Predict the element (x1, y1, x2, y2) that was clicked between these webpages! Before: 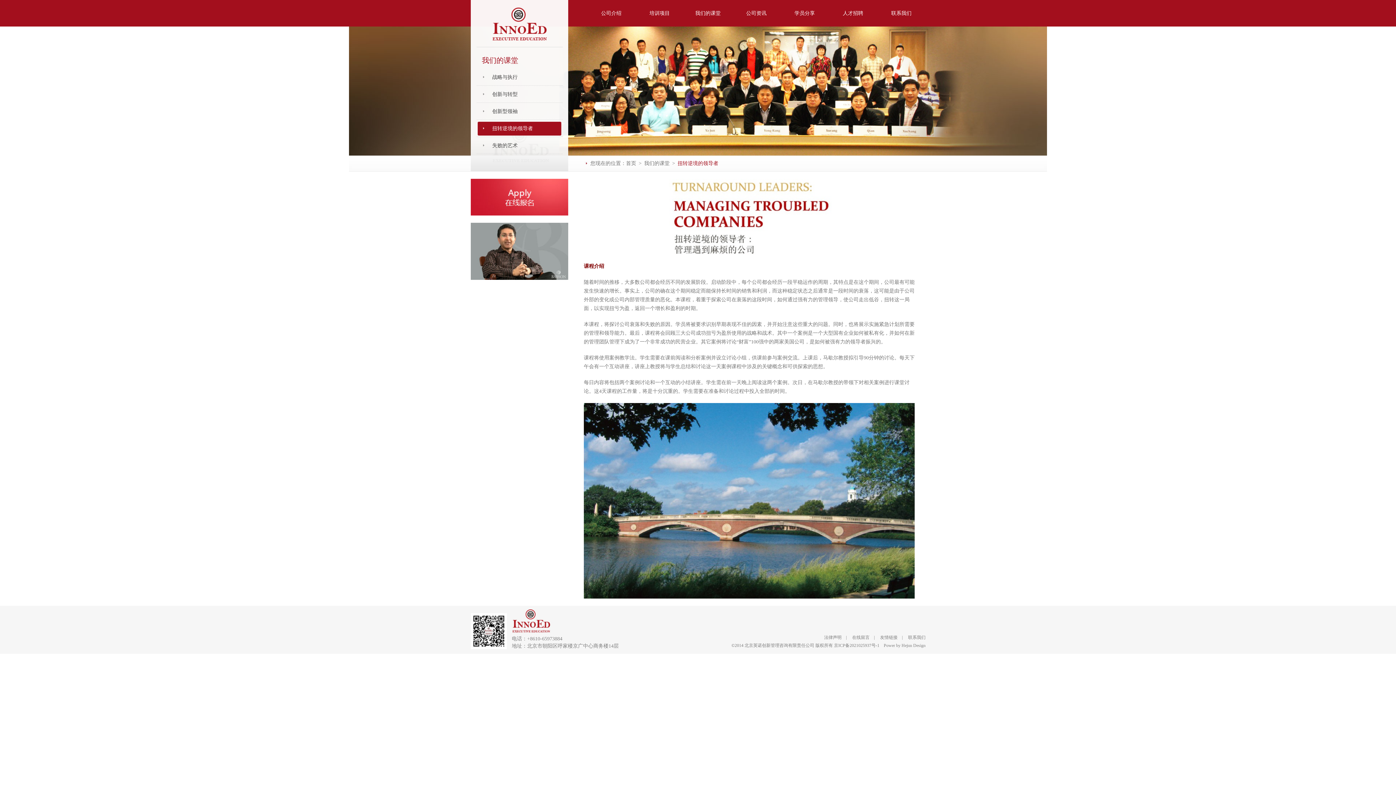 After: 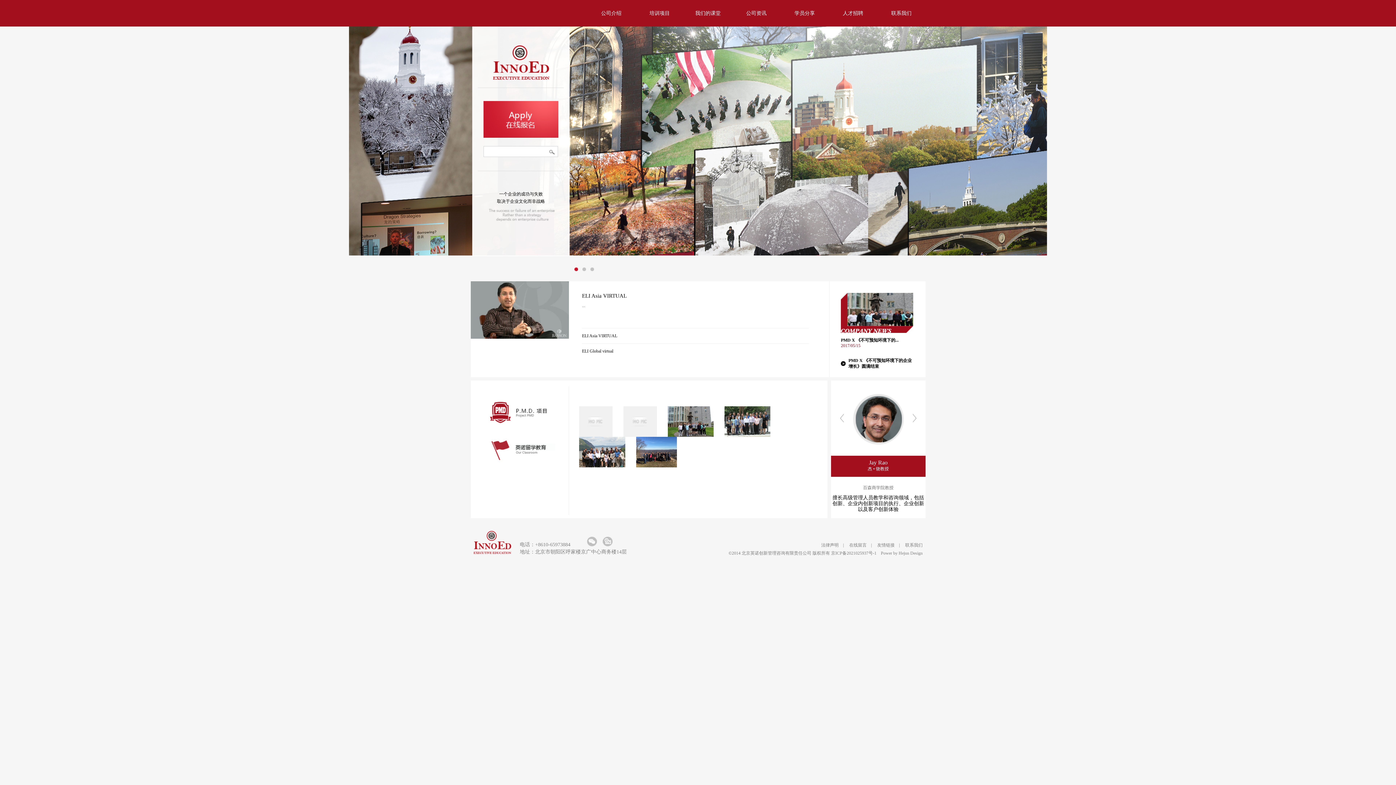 Action: bbox: (476, 7, 562, 41)